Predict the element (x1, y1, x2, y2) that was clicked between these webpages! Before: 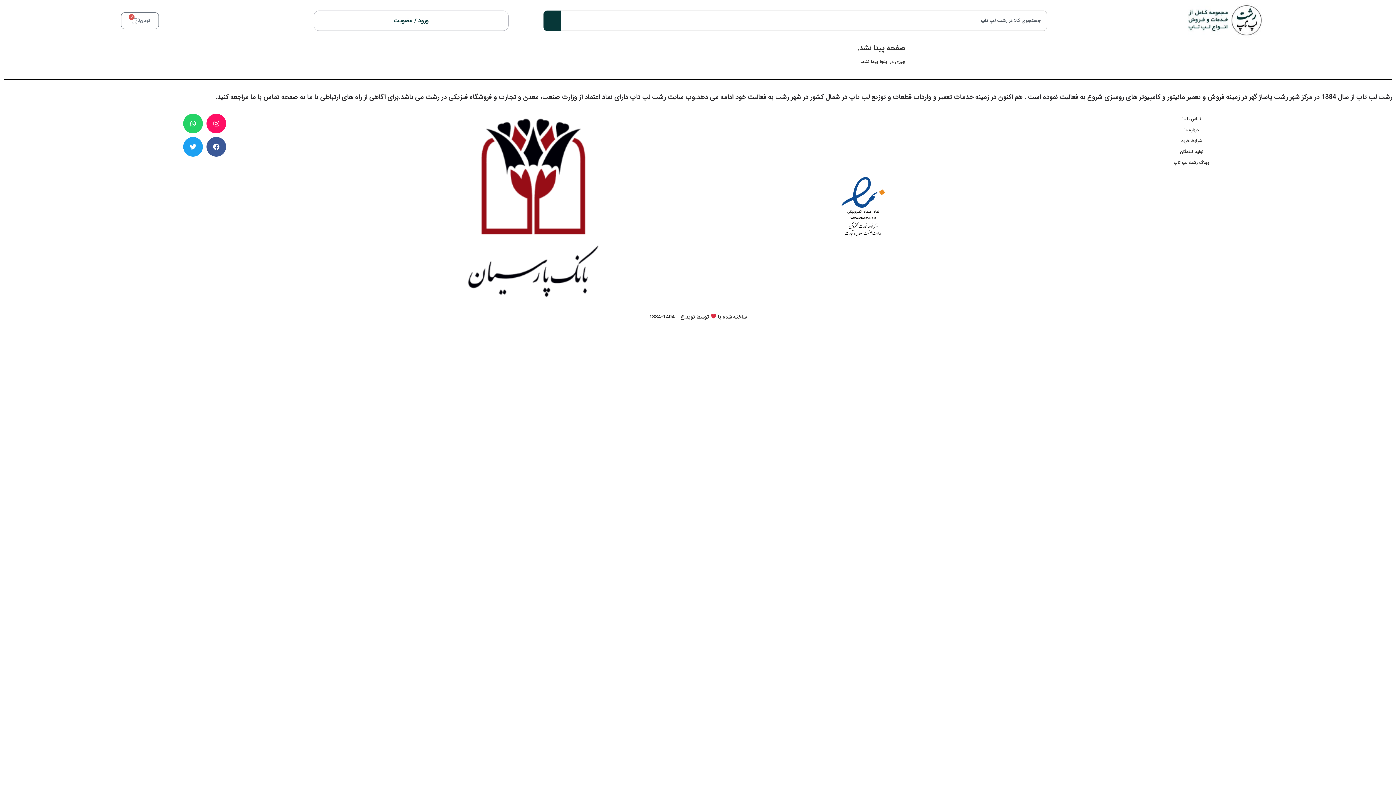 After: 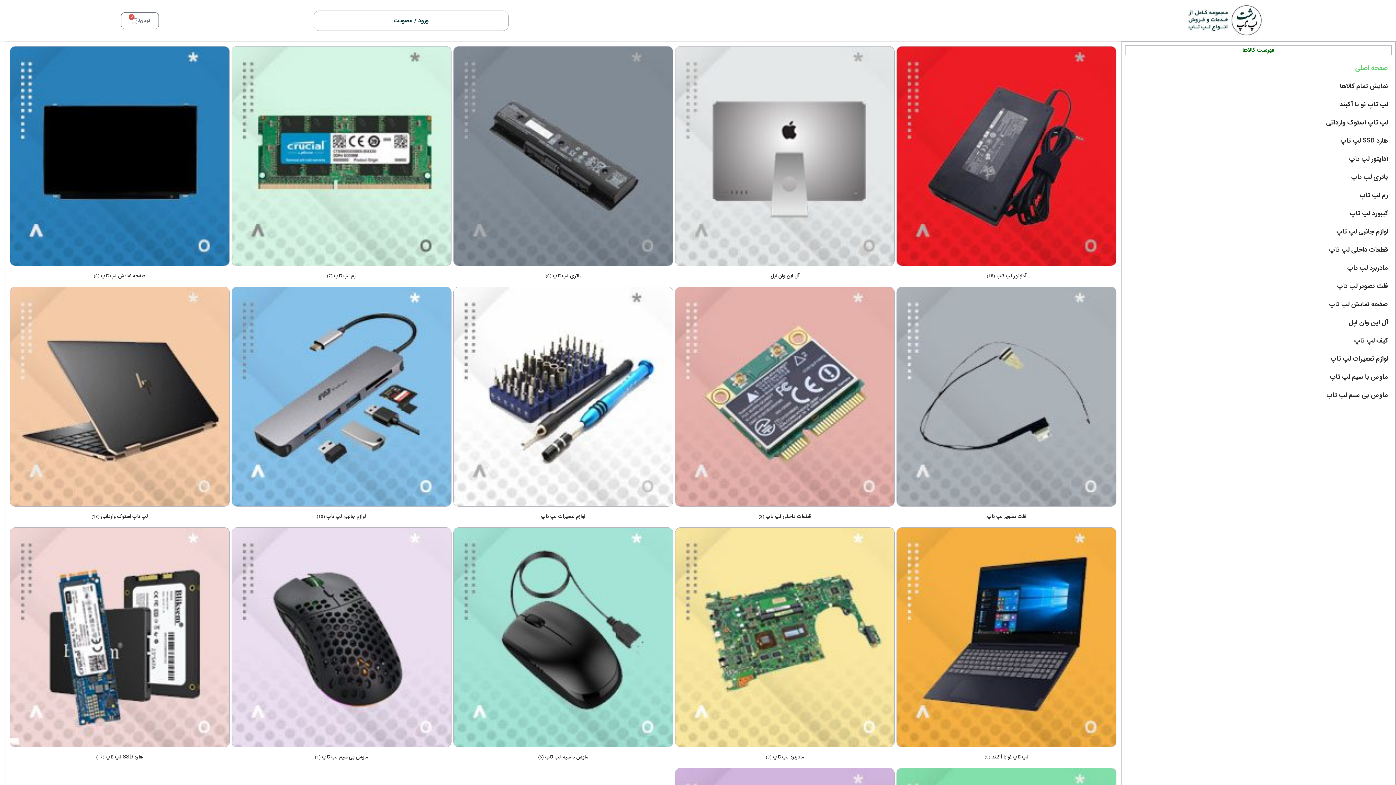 Action: label: تولید کنندگان bbox: (1030, 146, 1352, 157)